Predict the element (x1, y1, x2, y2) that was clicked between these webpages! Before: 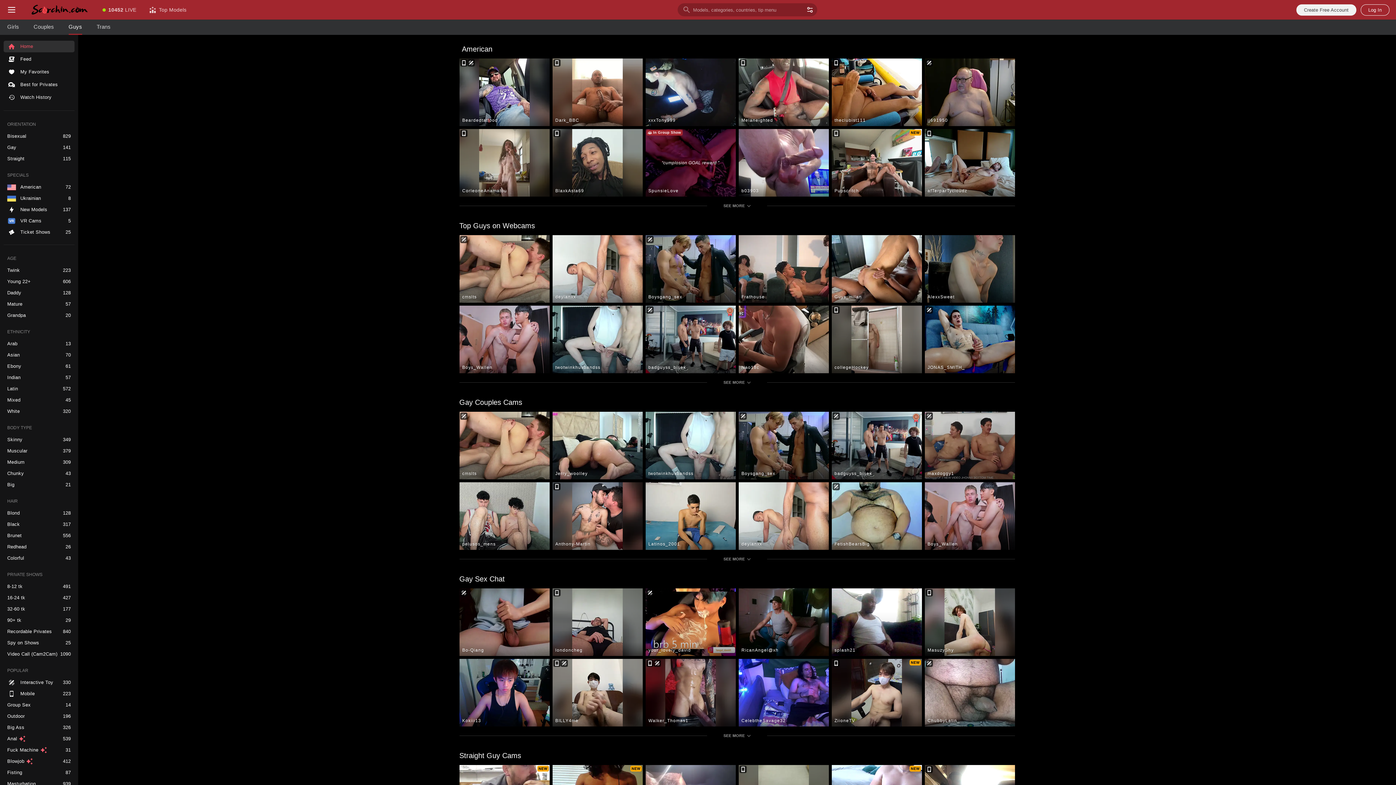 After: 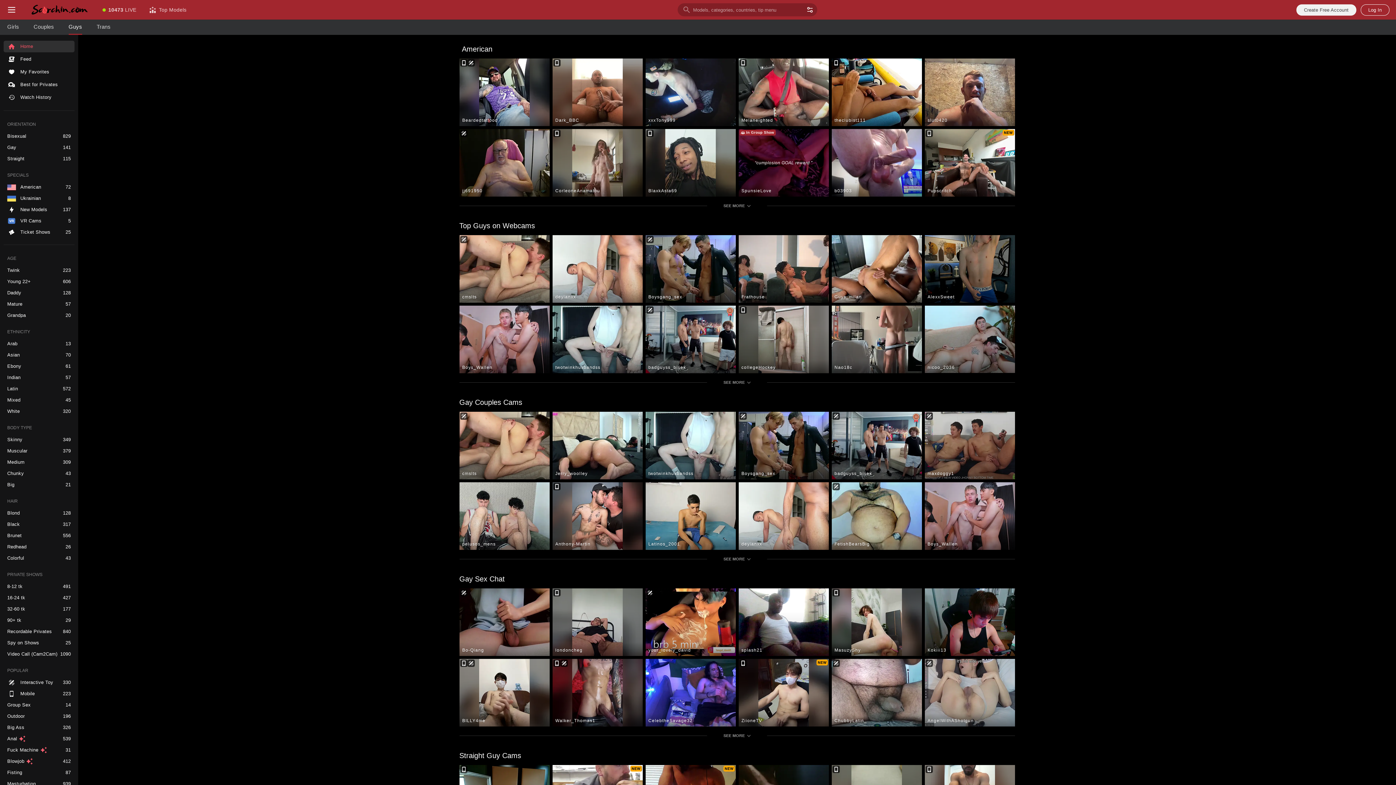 Action: label: 10452 LIVE bbox: (96, 0, 142, 19)